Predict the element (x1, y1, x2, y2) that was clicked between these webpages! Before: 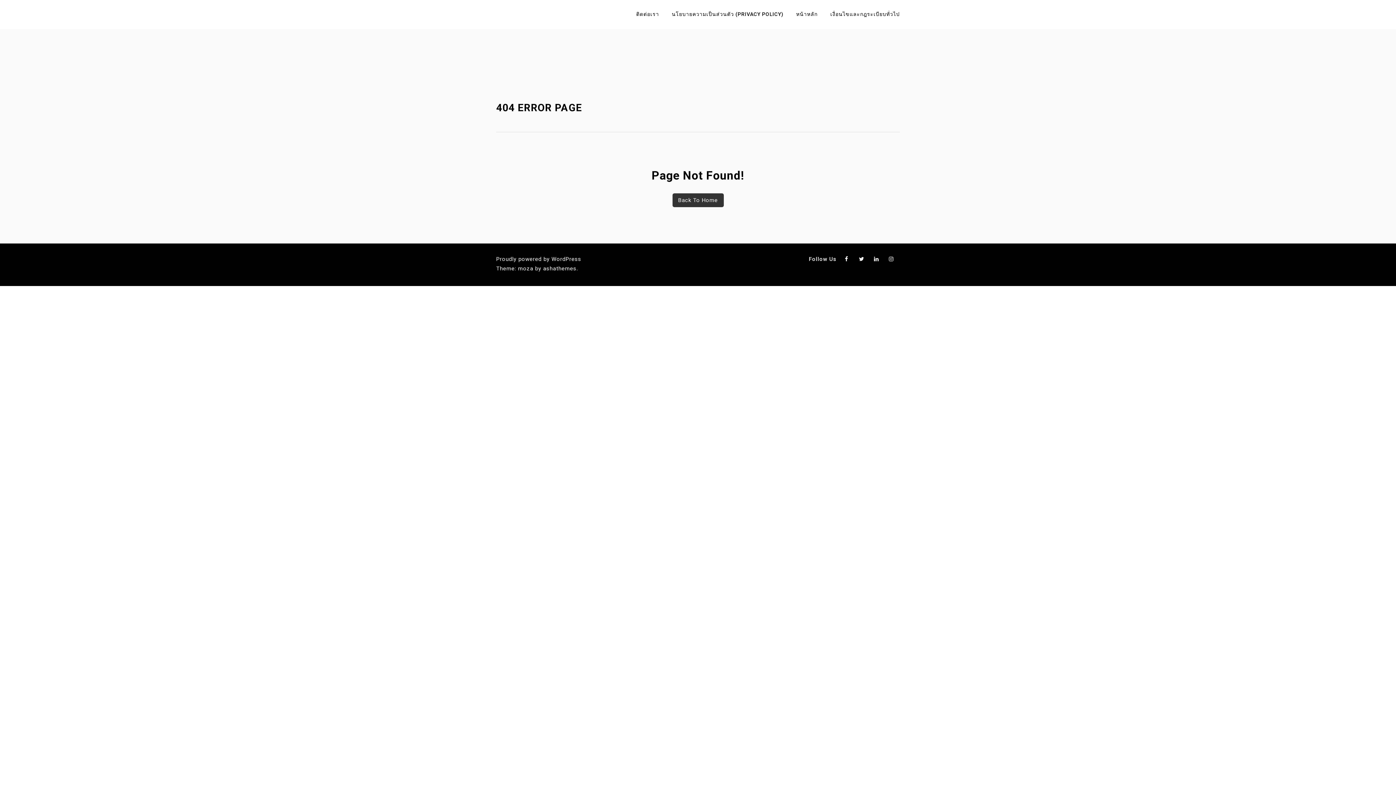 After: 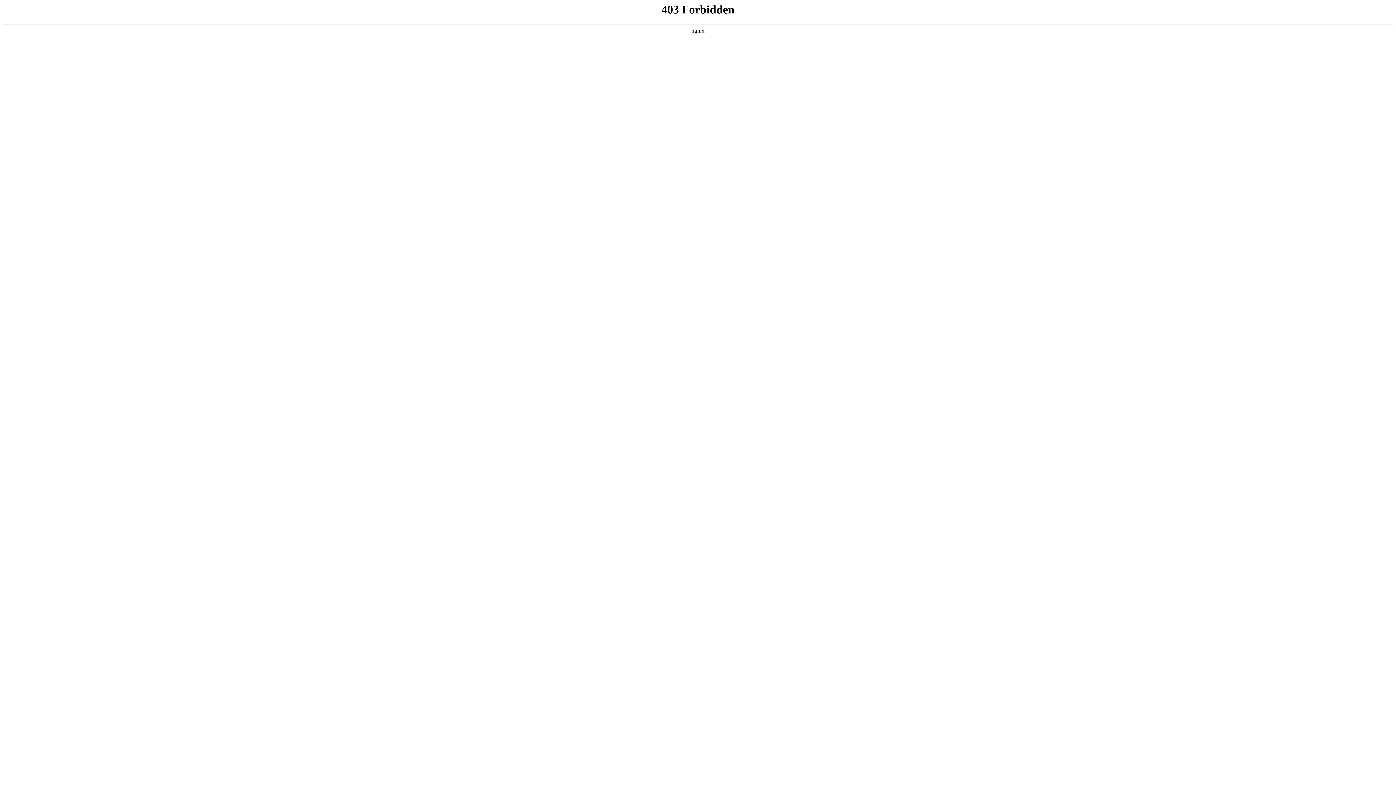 Action: label: Proudly powered by WordPress bbox: (496, 256, 581, 262)